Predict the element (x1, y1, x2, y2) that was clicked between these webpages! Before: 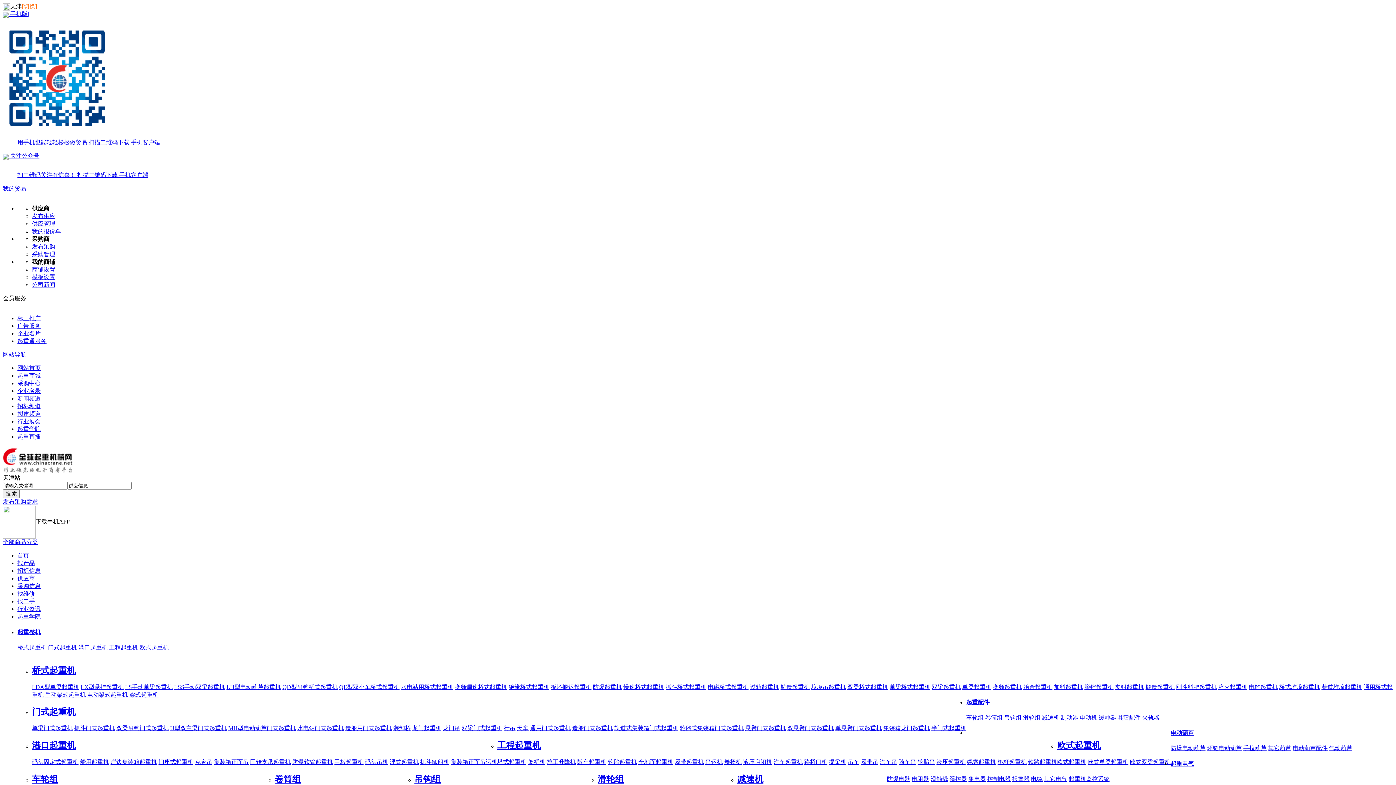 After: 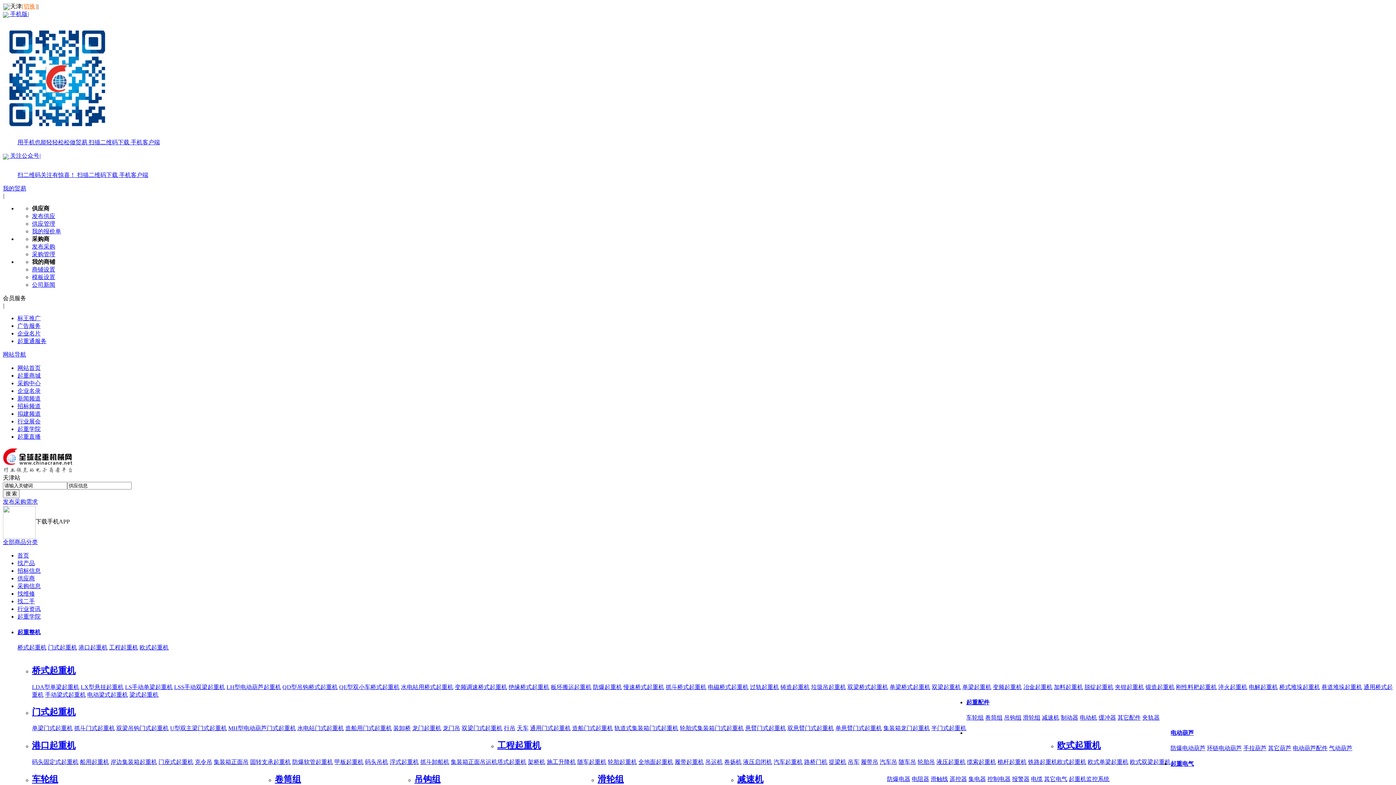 Action: label: QE型双小车桥式起重机 bbox: (339, 684, 399, 690)